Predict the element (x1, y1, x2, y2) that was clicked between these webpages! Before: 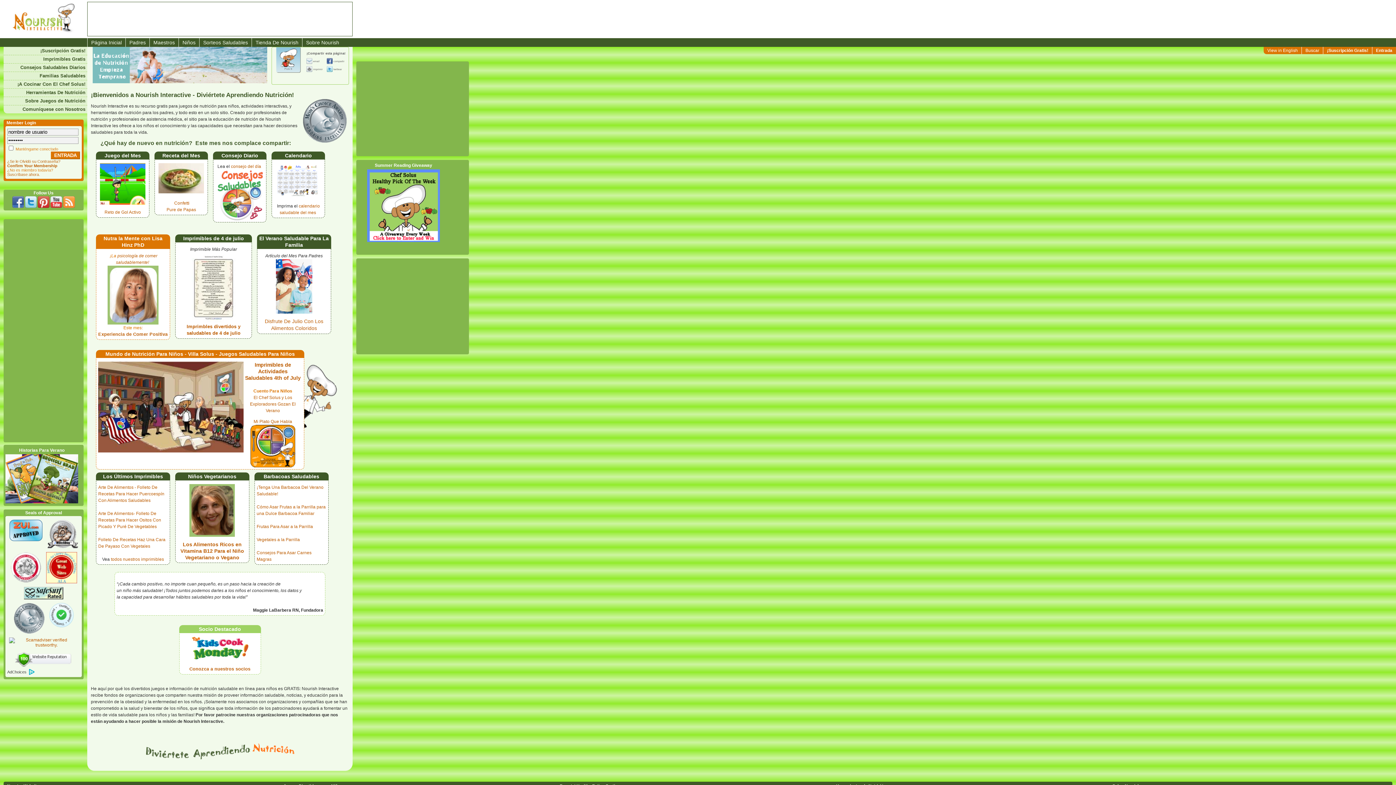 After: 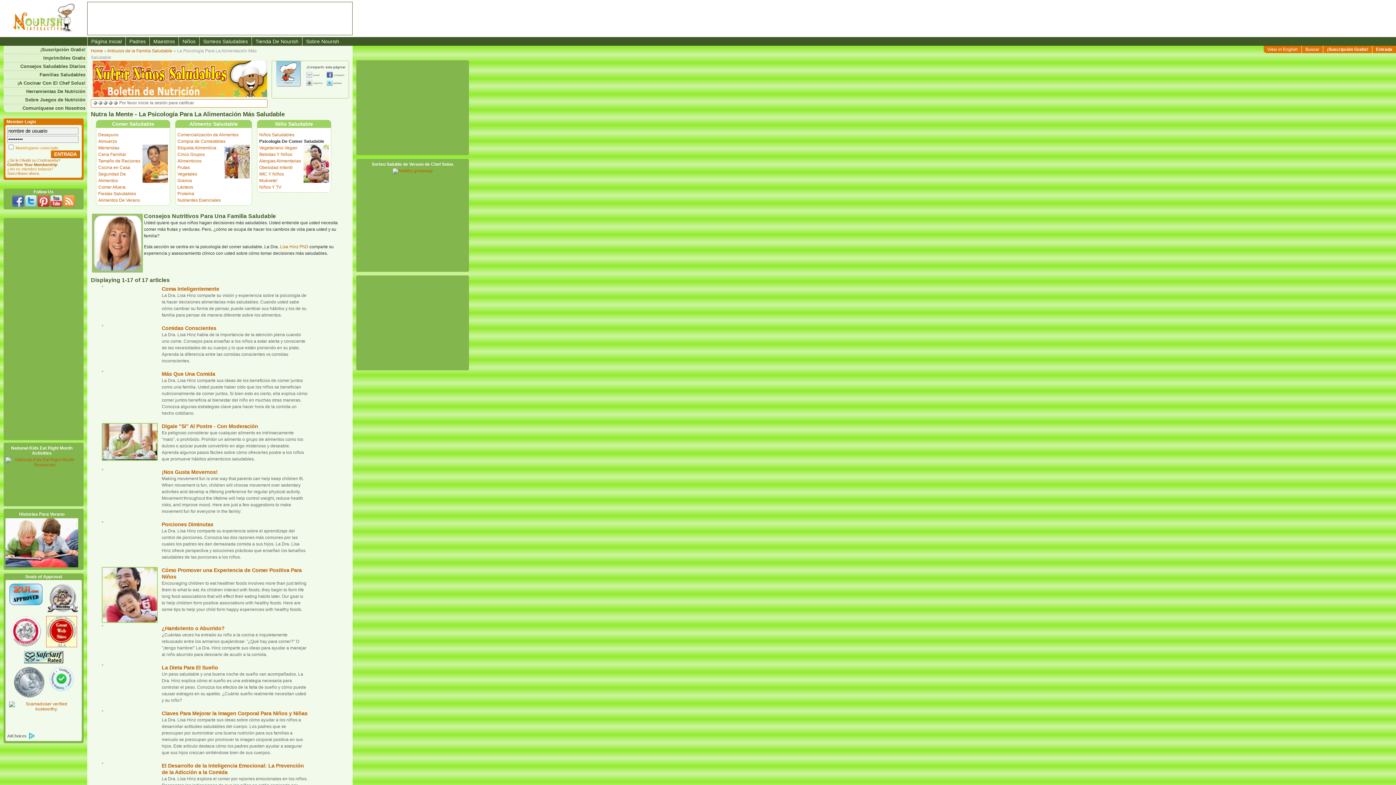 Action: bbox: (107, 266, 158, 271)